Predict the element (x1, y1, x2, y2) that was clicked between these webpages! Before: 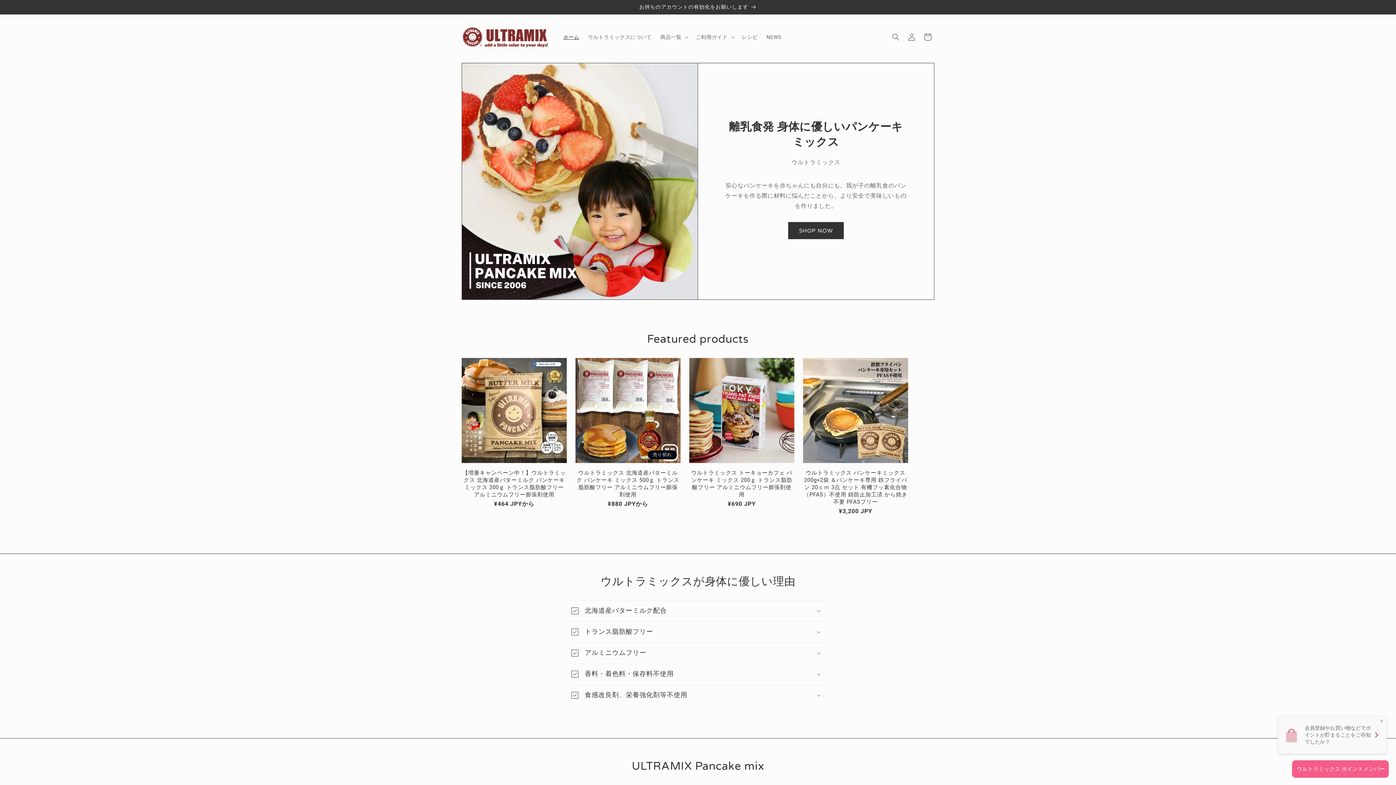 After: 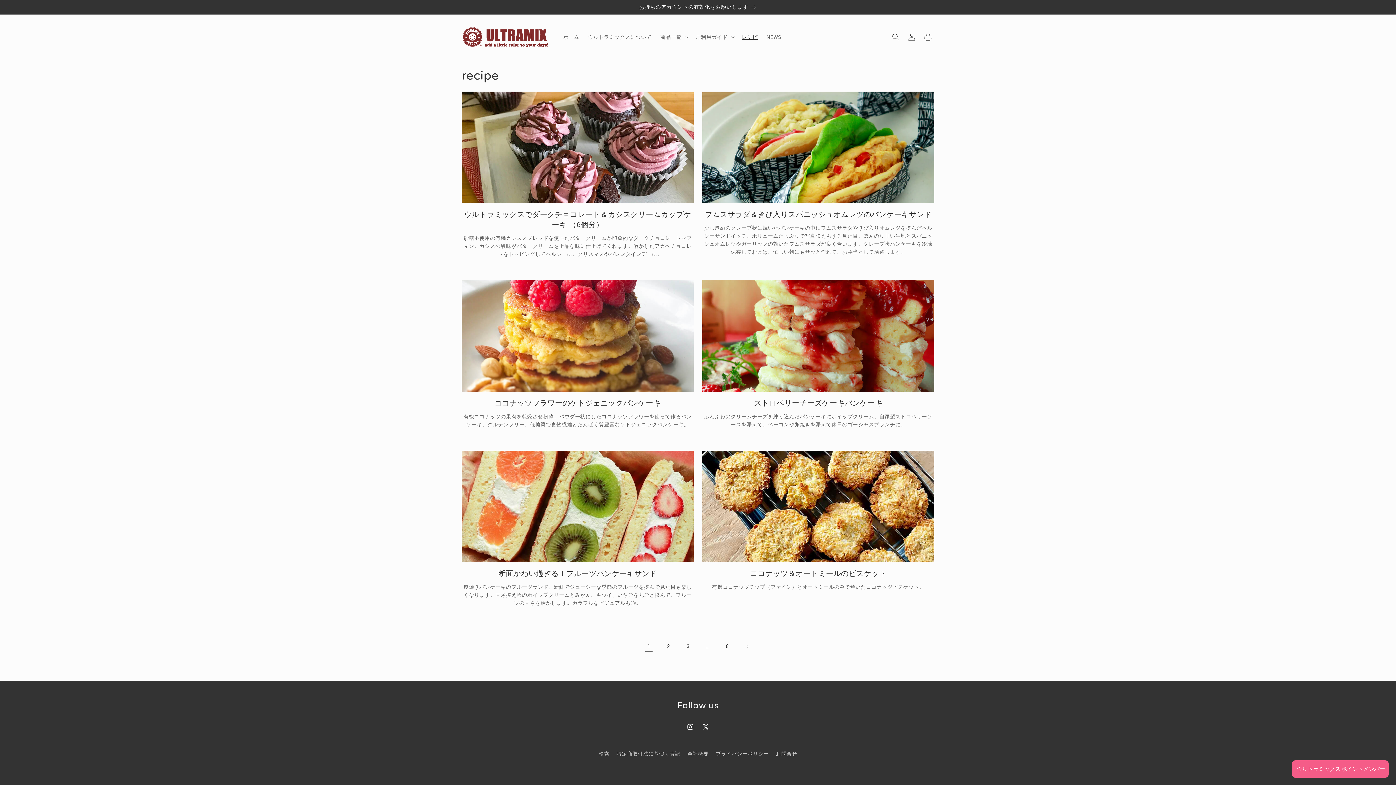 Action: label: レシピ bbox: (737, 29, 762, 44)